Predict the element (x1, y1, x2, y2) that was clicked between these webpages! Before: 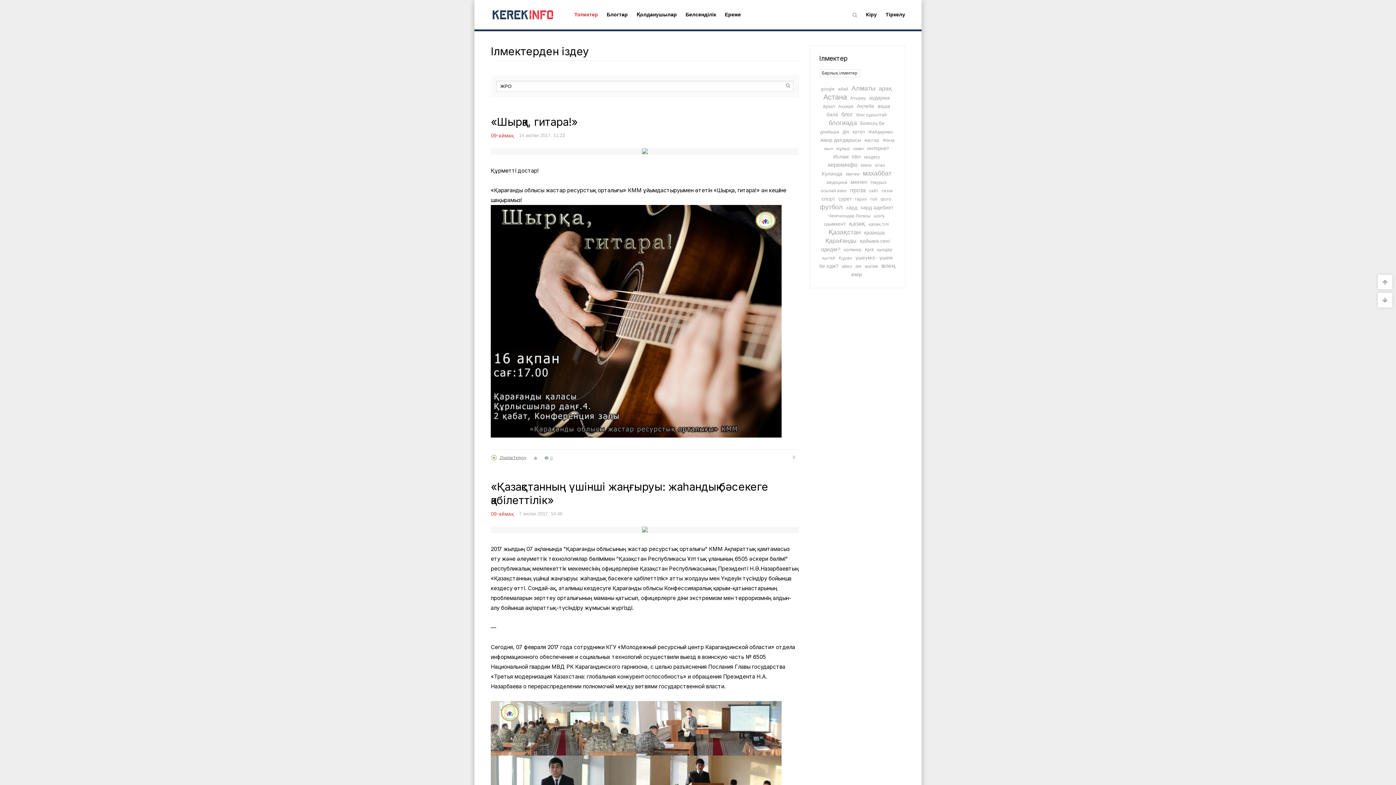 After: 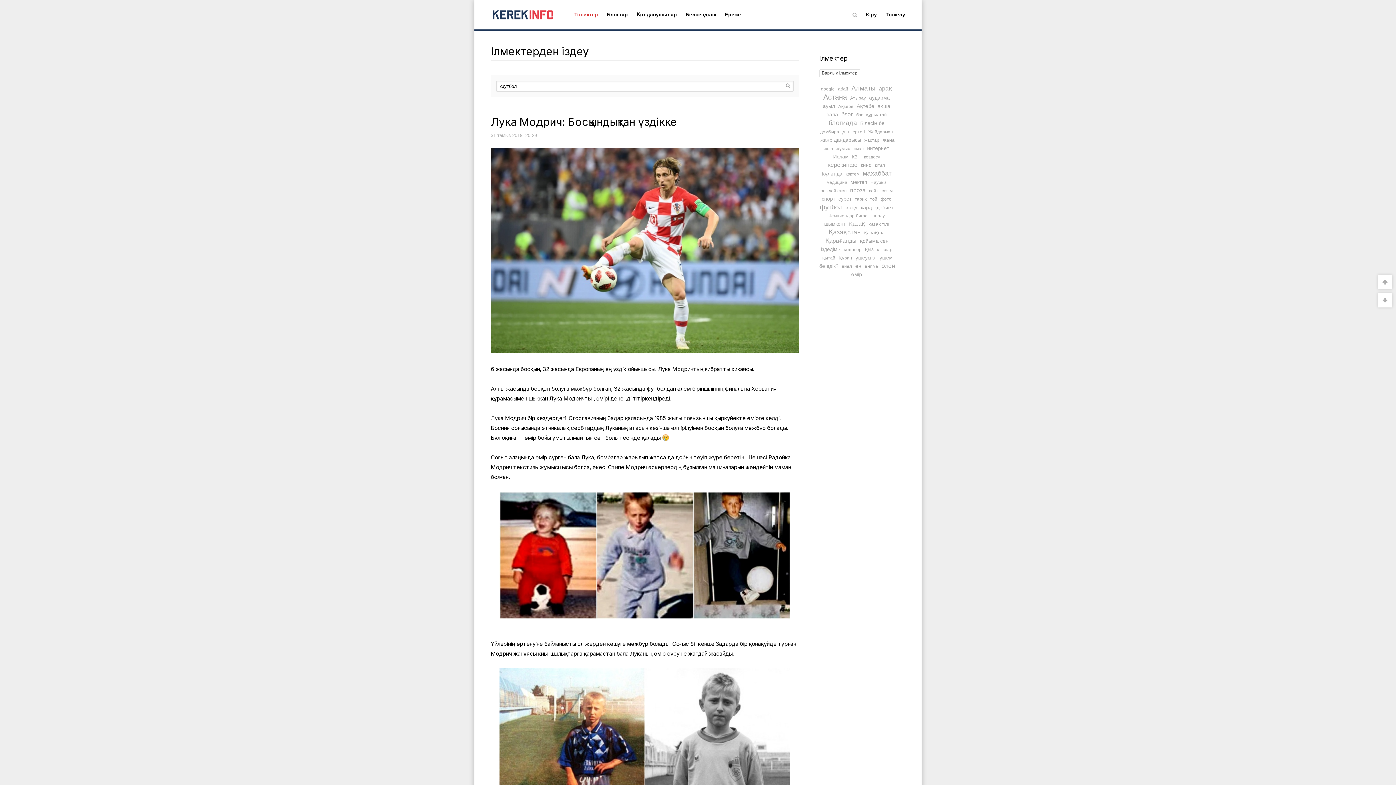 Action: bbox: (820, 203, 843, 210) label: футбол